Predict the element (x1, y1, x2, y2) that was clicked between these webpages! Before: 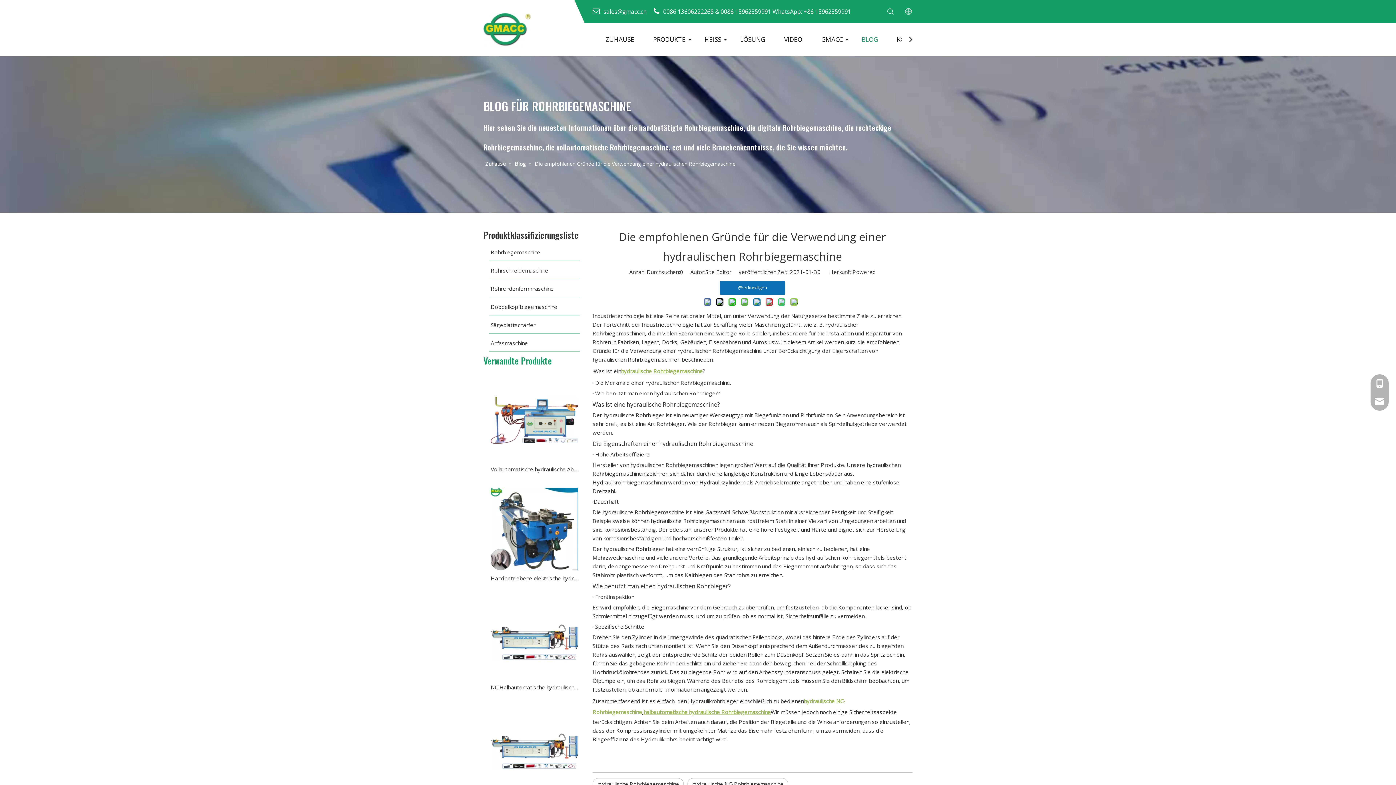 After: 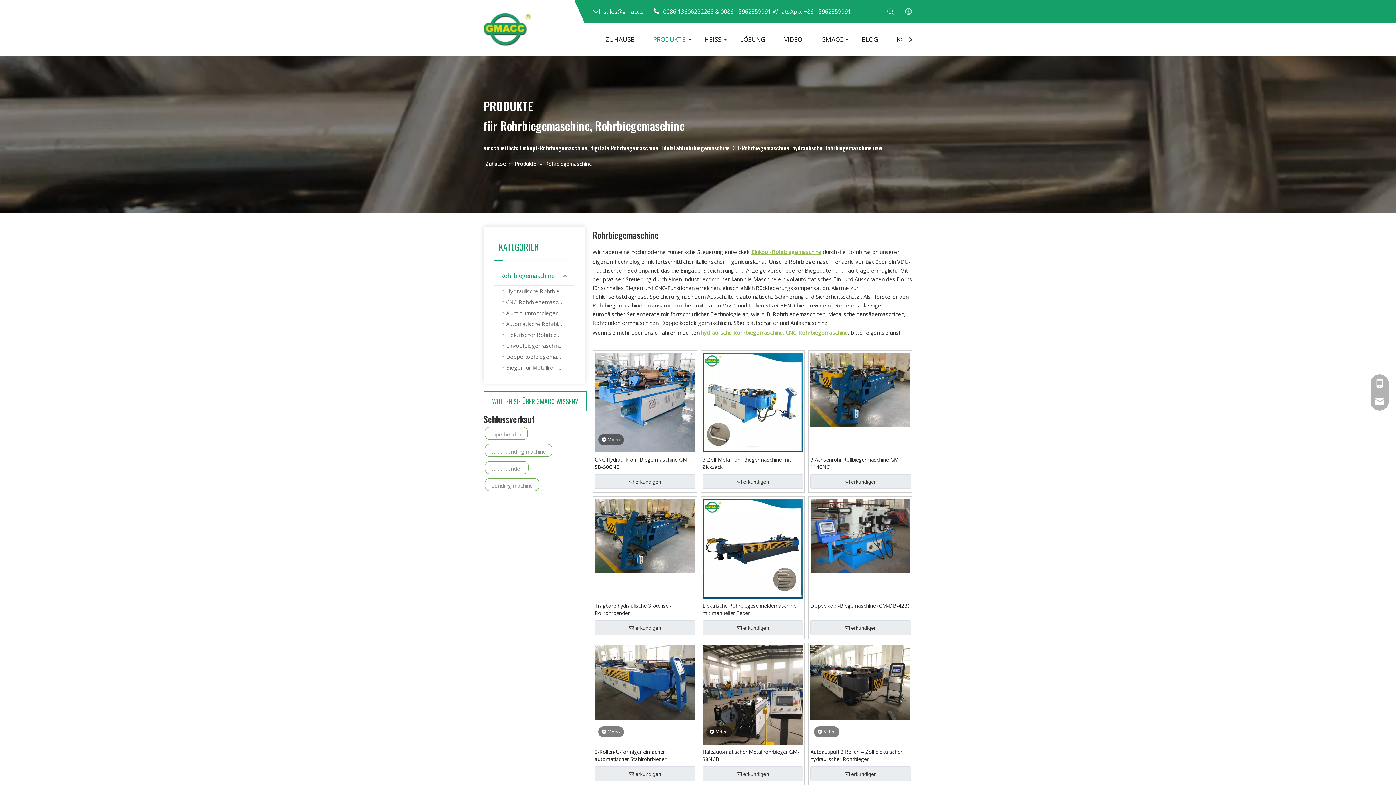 Action: bbox: (483, 242, 585, 261) label: Rohrbiegemaschine